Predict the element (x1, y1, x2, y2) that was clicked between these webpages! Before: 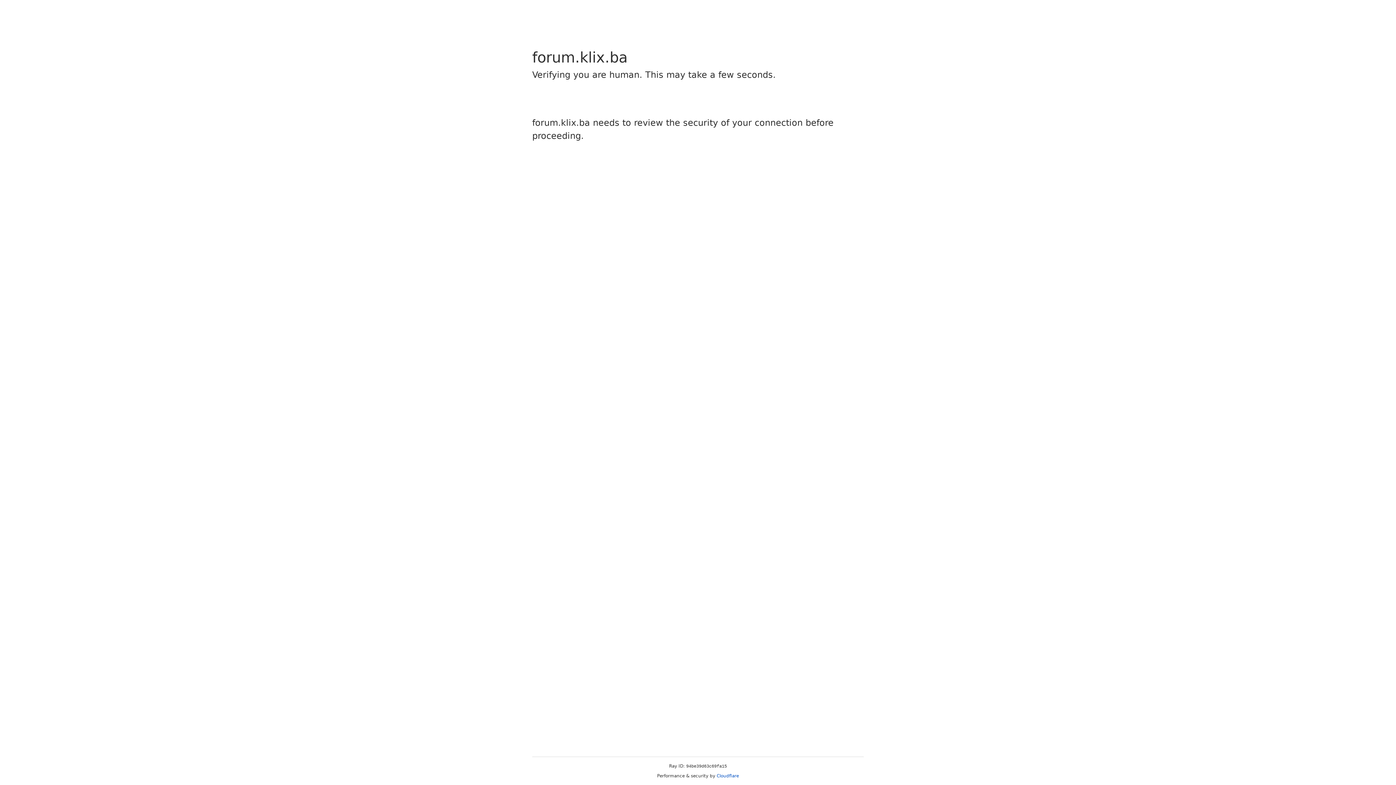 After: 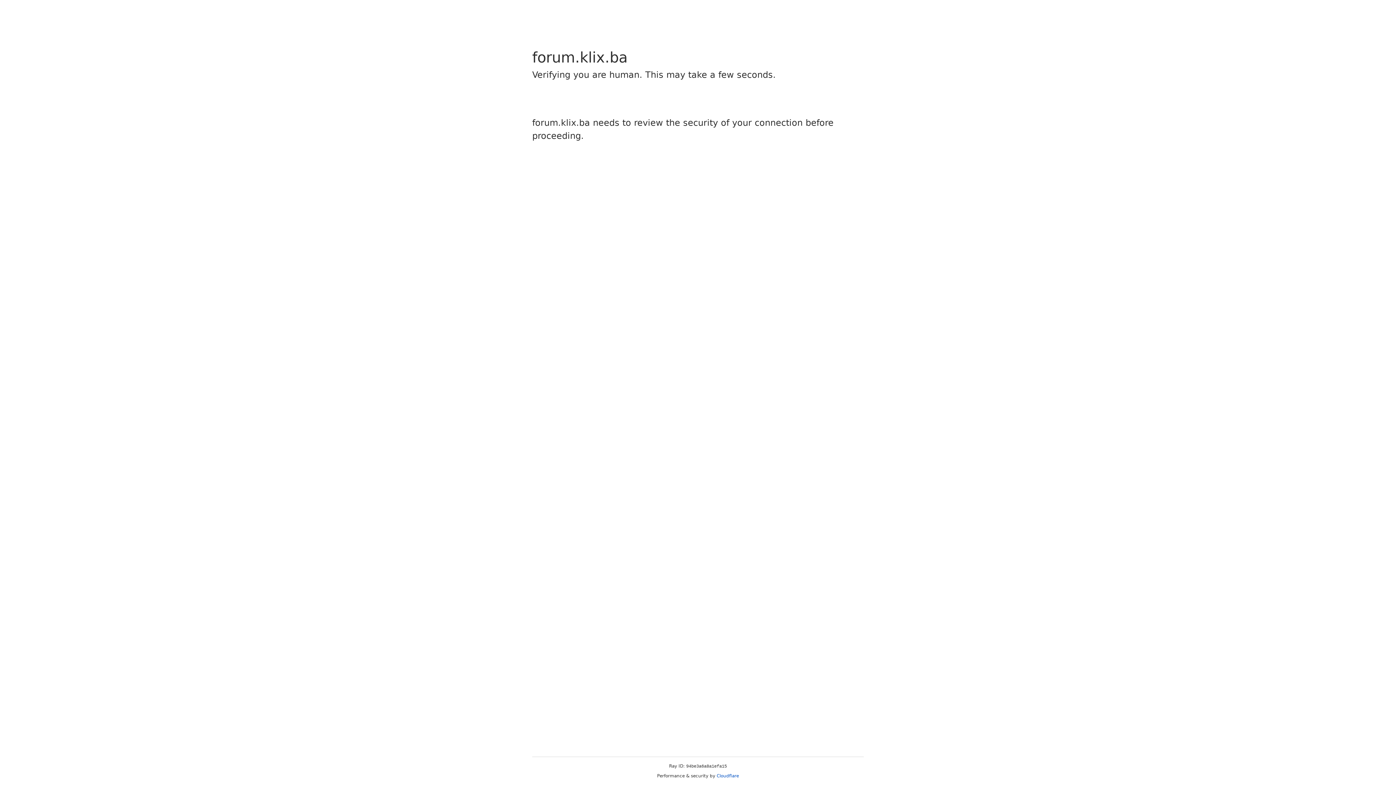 Action: label: Cloudflare bbox: (716, 773, 739, 778)